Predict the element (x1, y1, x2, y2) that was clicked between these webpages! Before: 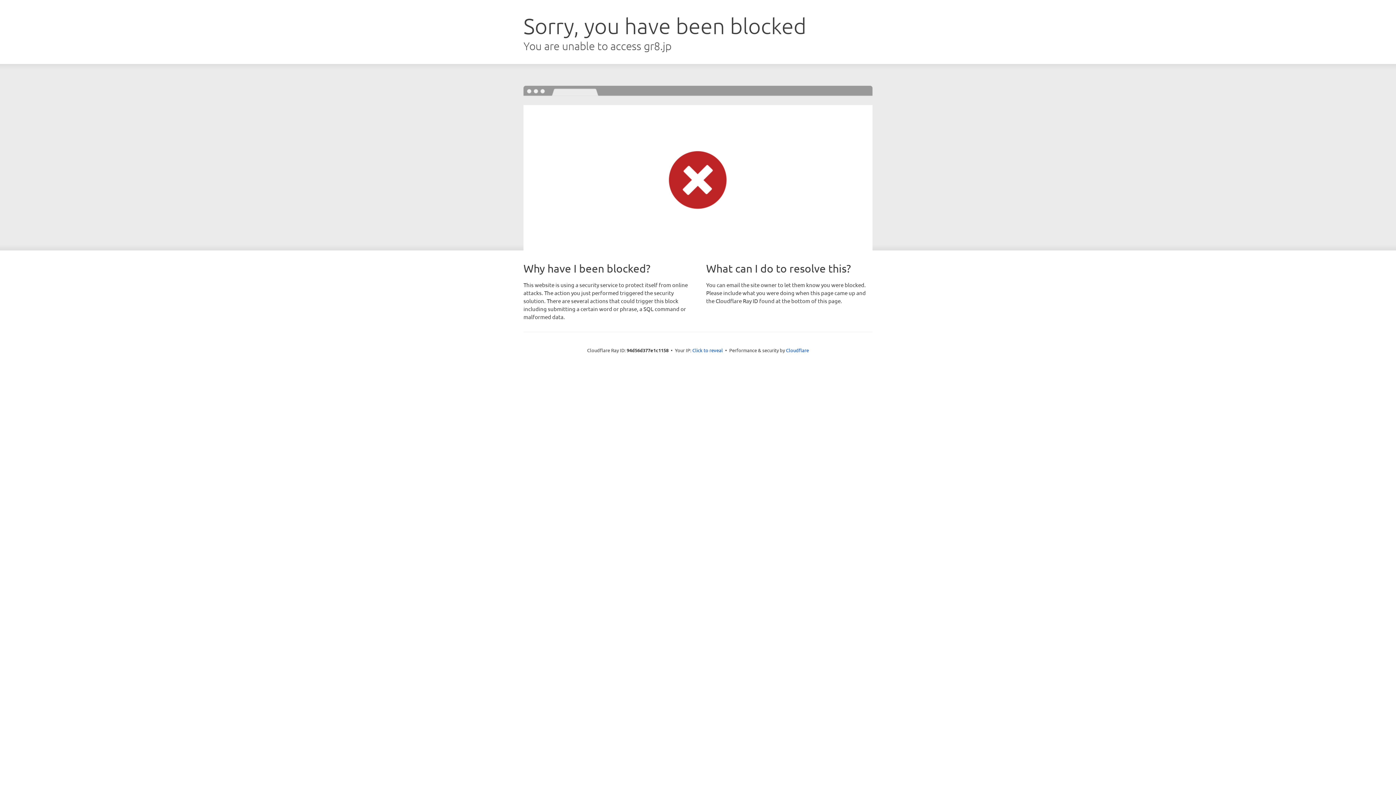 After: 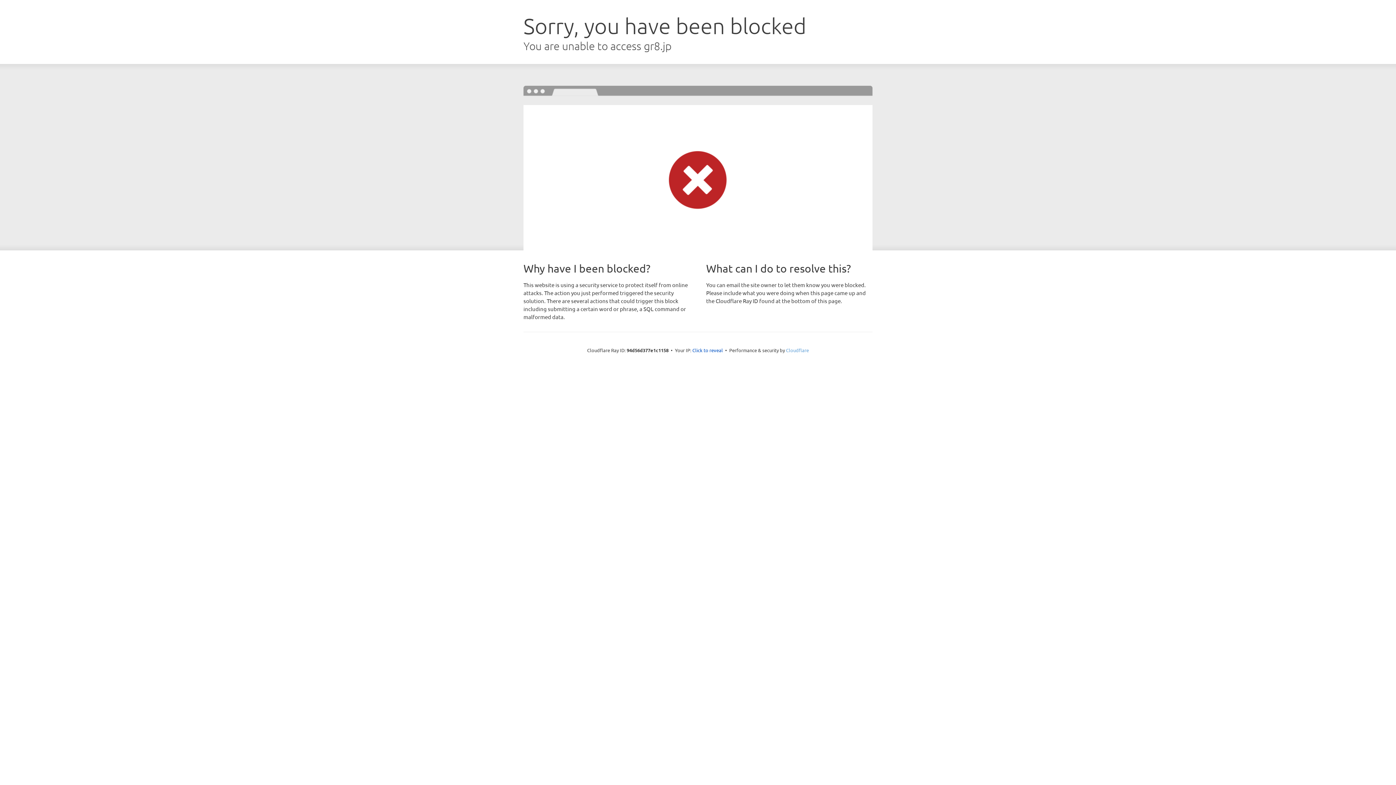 Action: bbox: (786, 347, 809, 353) label: Cloudflare